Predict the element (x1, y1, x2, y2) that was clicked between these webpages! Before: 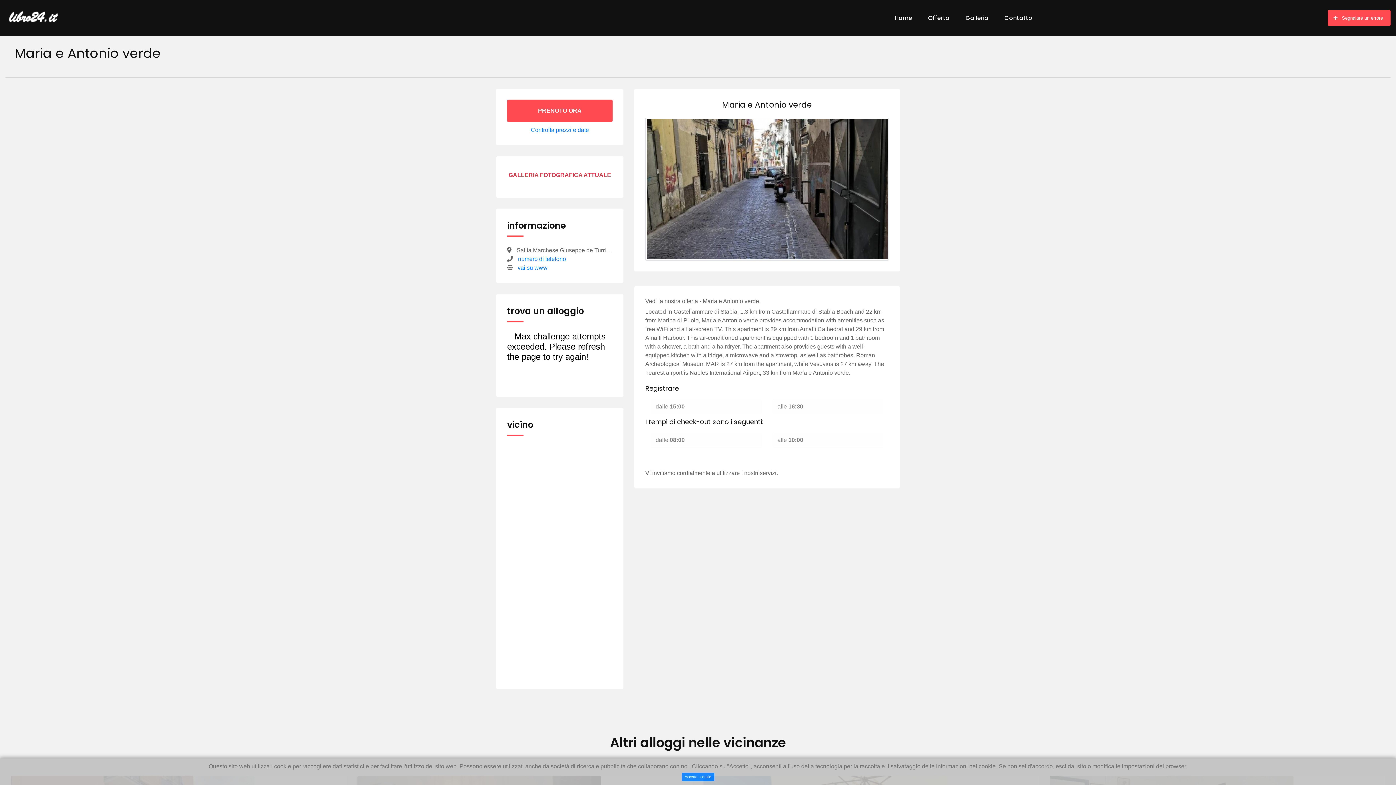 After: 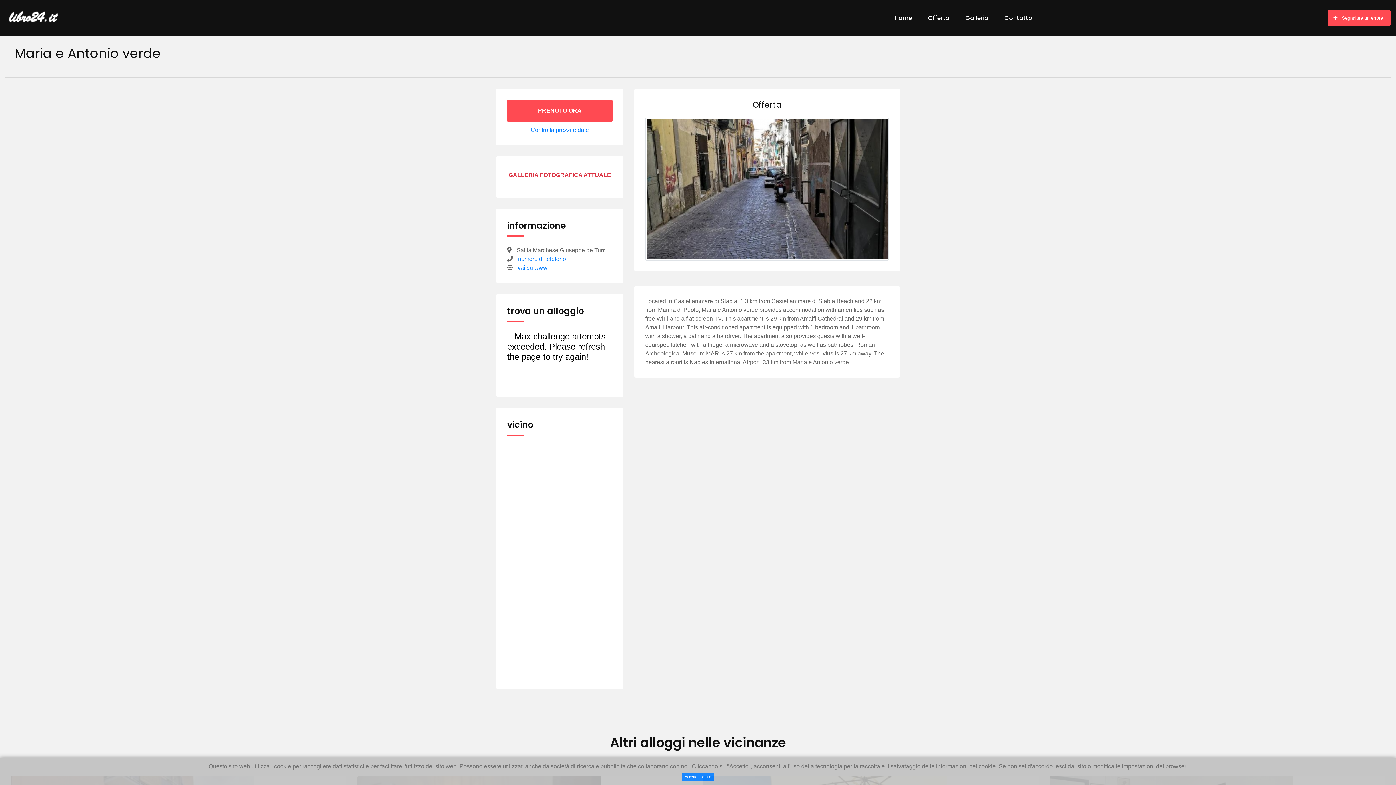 Action: bbox: (922, -1, 955, 36) label: Offerta